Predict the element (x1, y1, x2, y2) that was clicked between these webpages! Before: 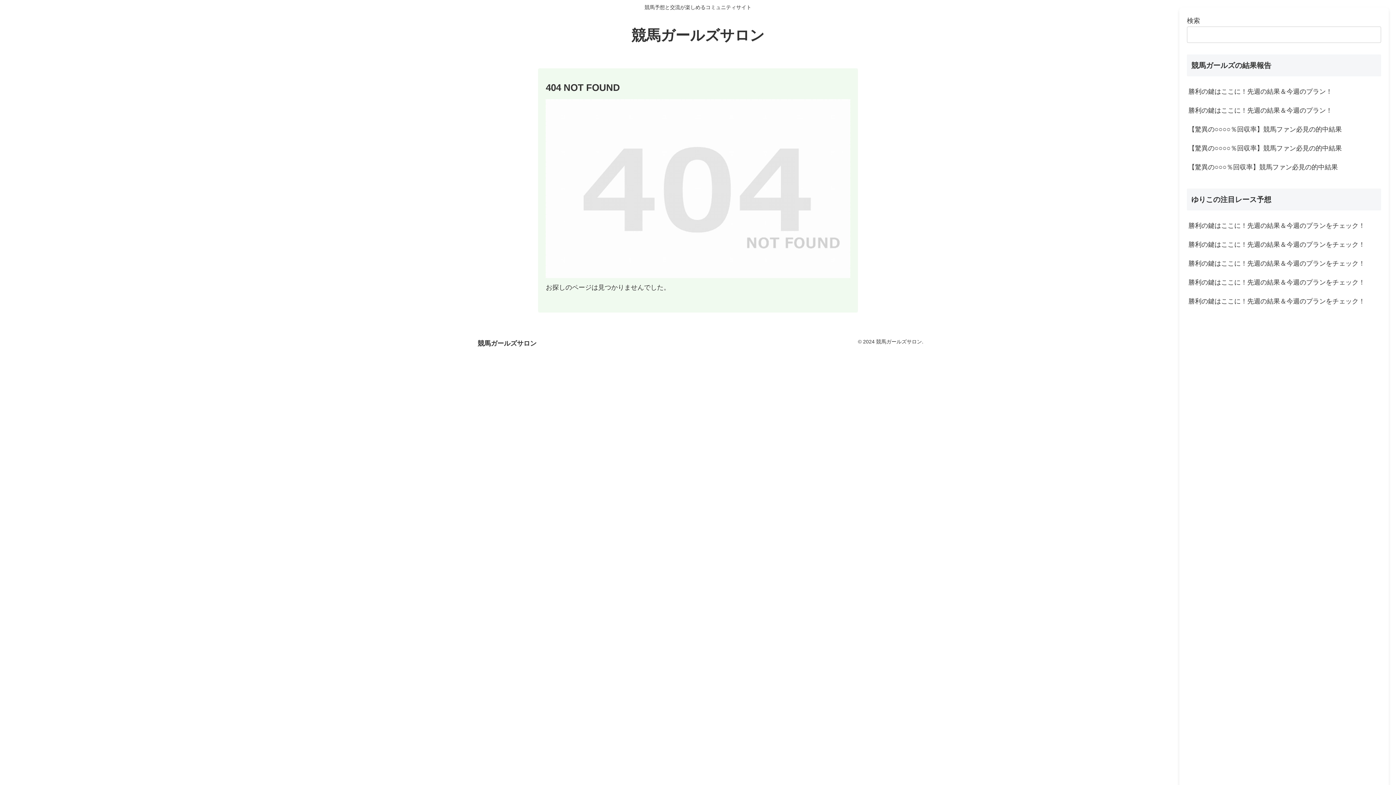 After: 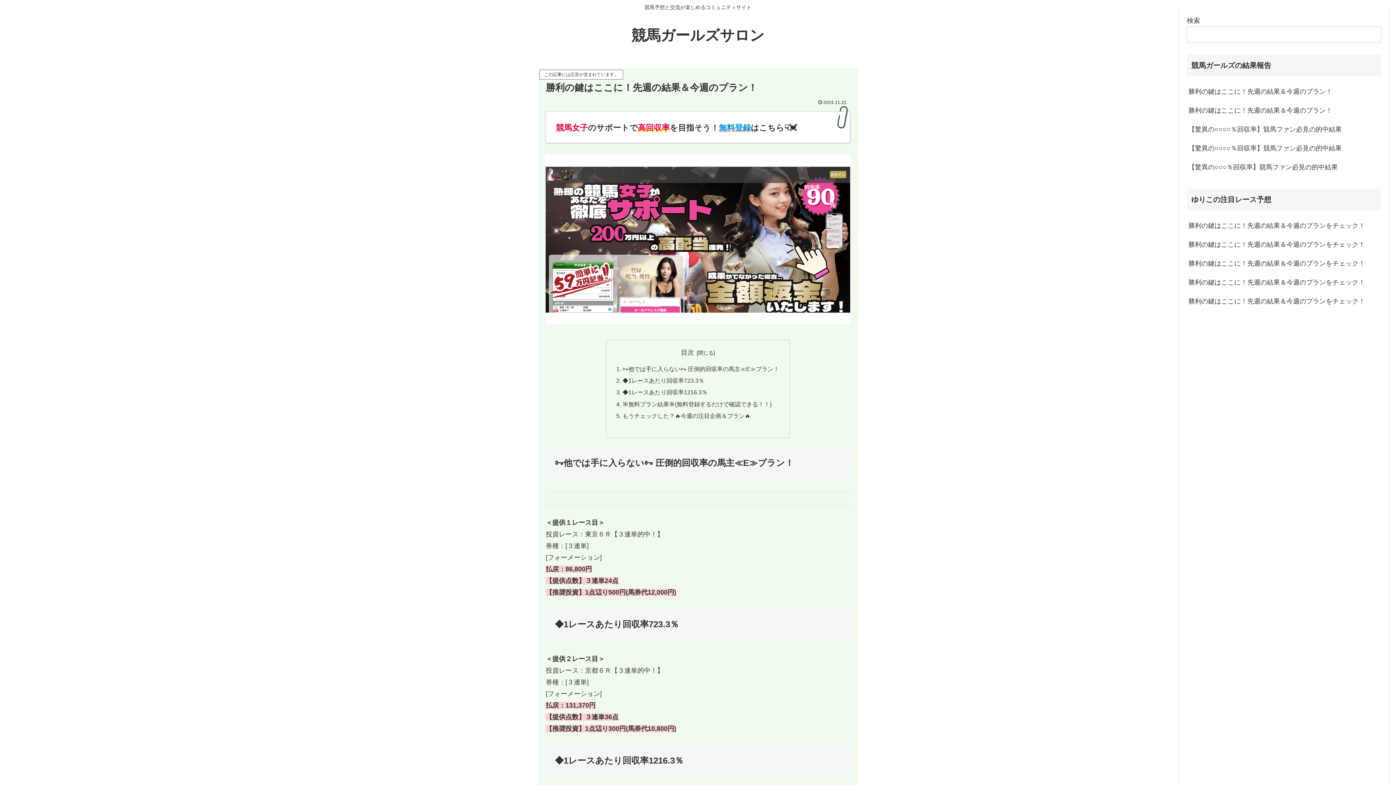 Action: bbox: (1187, 101, 1381, 120) label: 勝利の鍵はここに！先週の結果＆今週のプラン！